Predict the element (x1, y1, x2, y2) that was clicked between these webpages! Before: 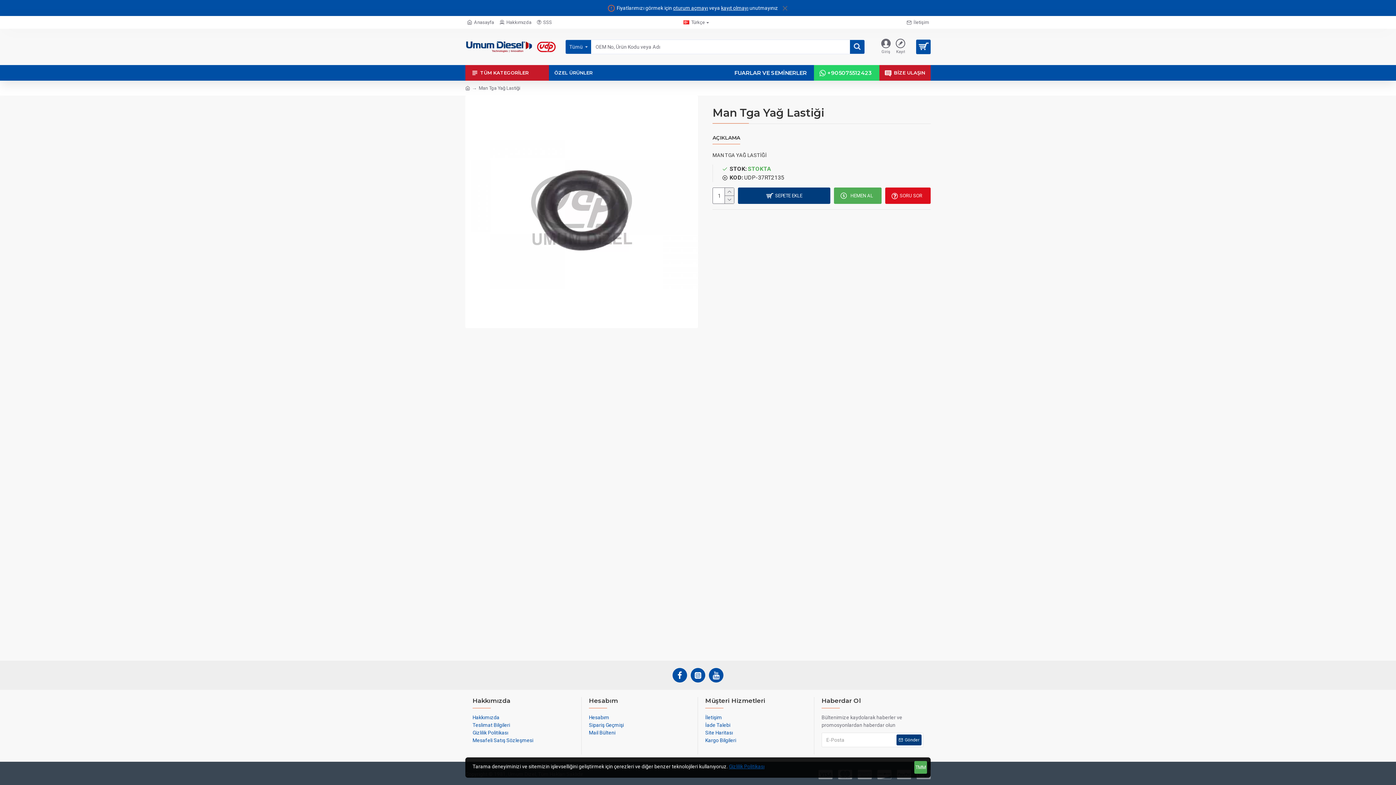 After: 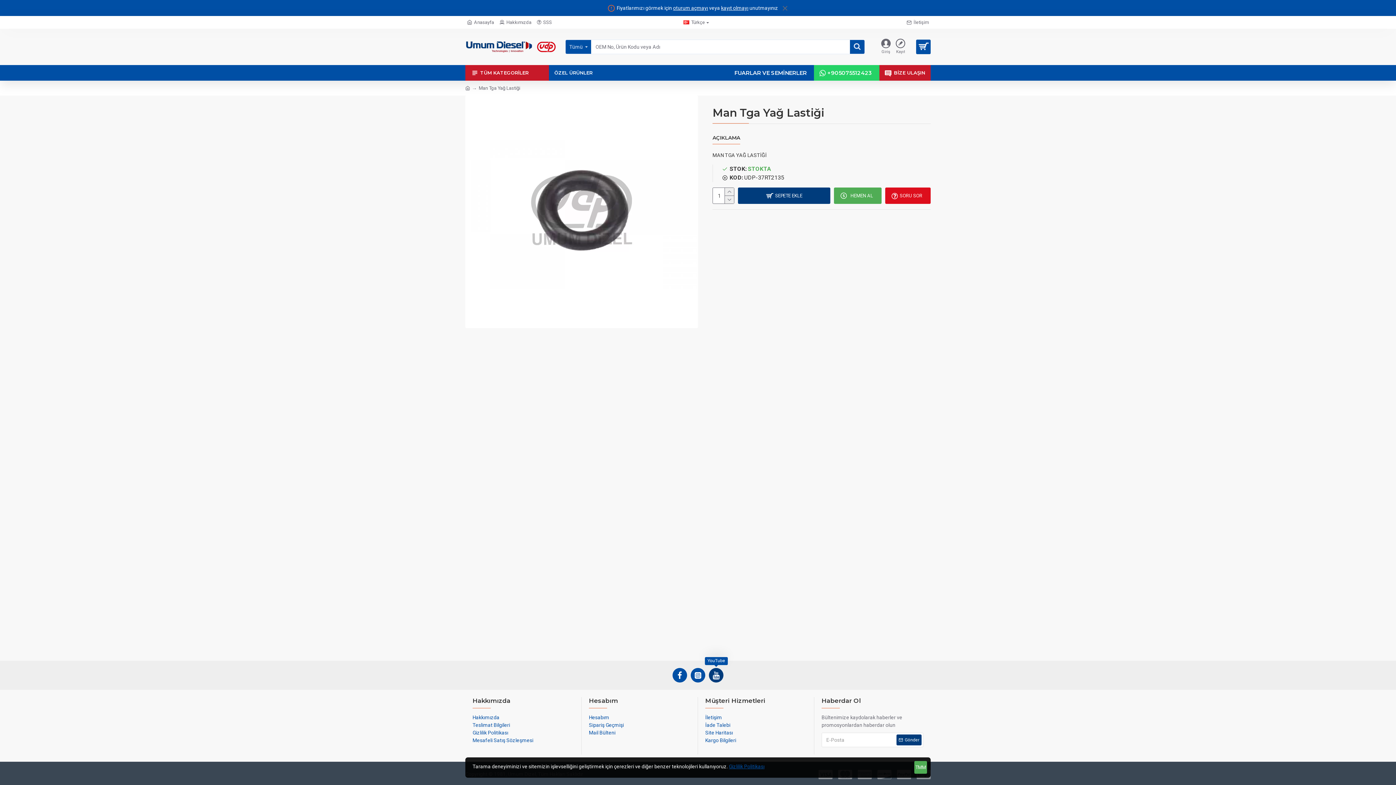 Action: bbox: (709, 668, 723, 682)